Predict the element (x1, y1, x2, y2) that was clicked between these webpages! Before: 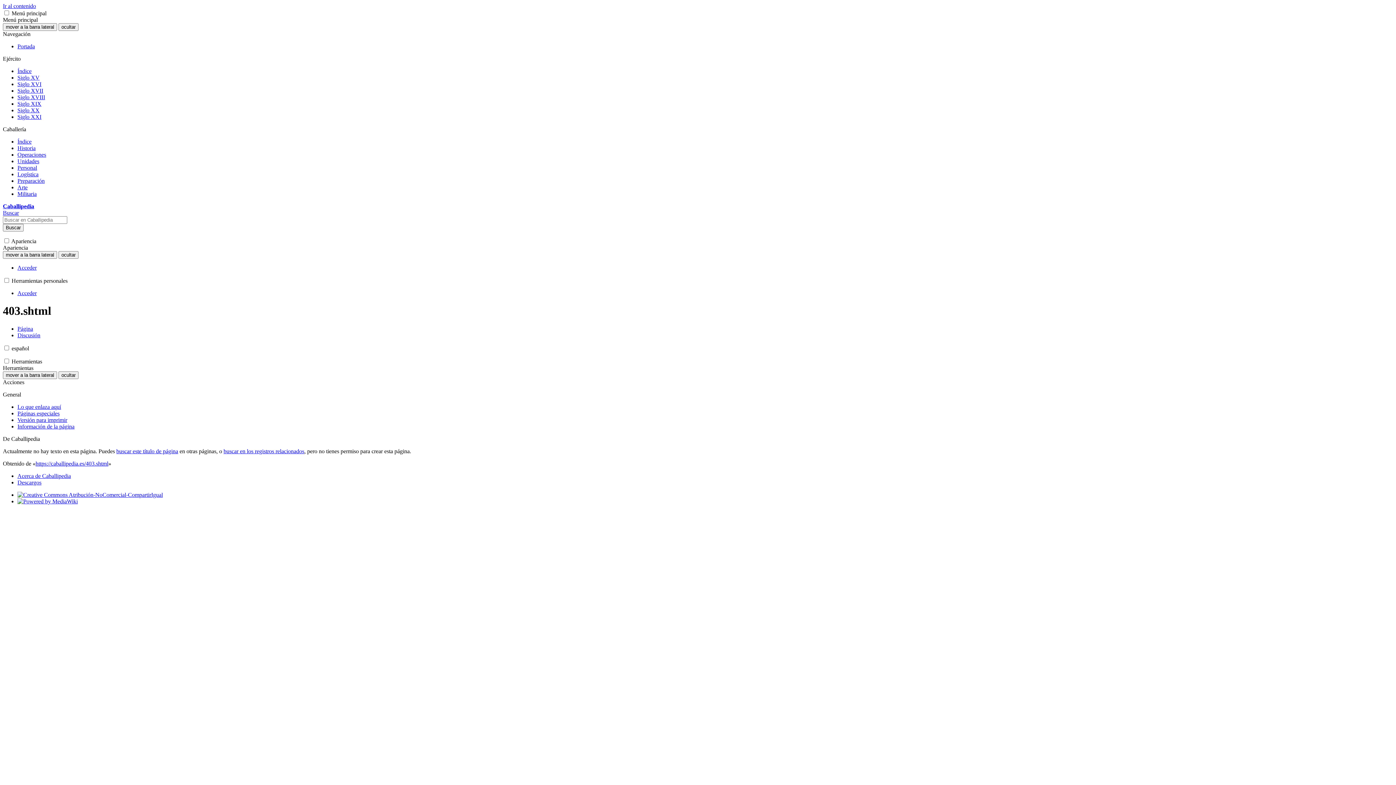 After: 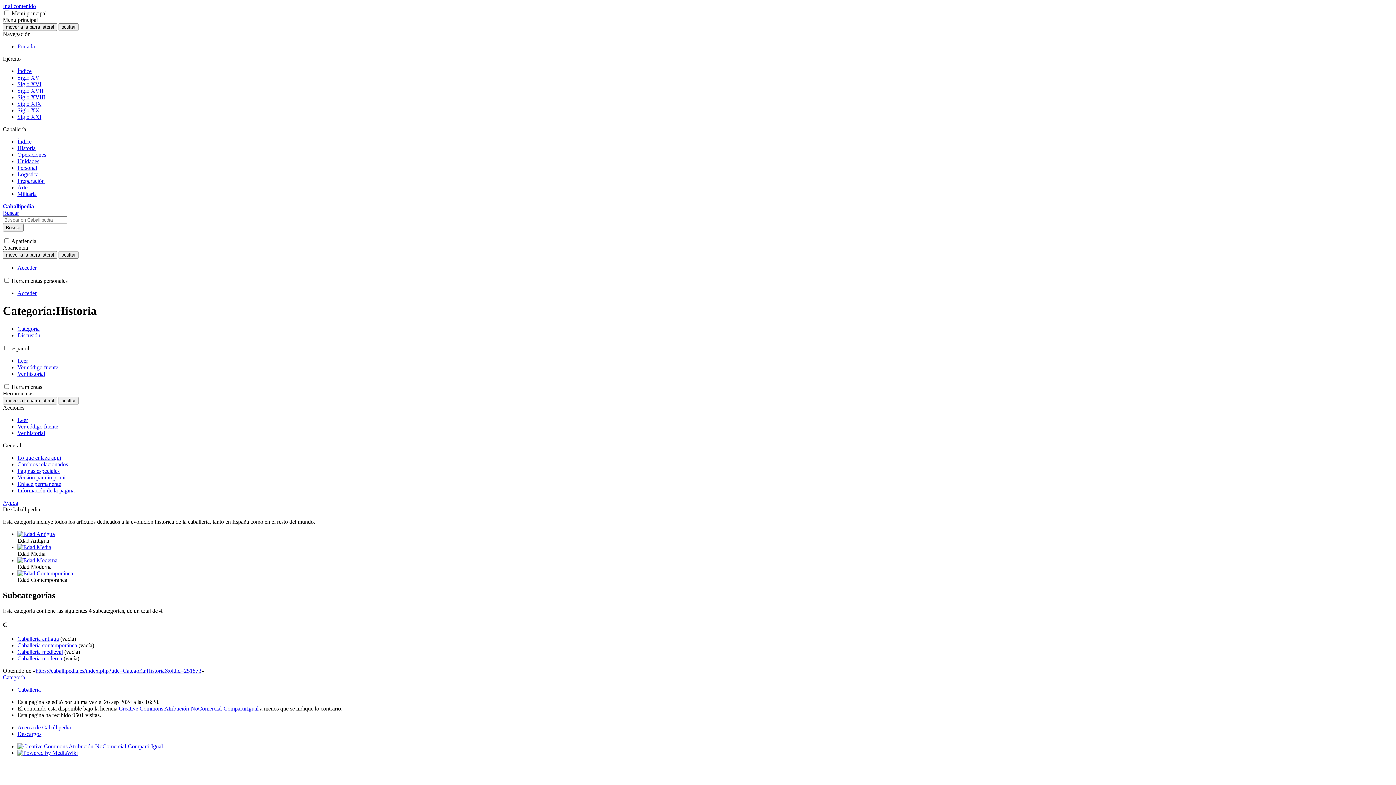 Action: bbox: (17, 145, 35, 151) label: Historia